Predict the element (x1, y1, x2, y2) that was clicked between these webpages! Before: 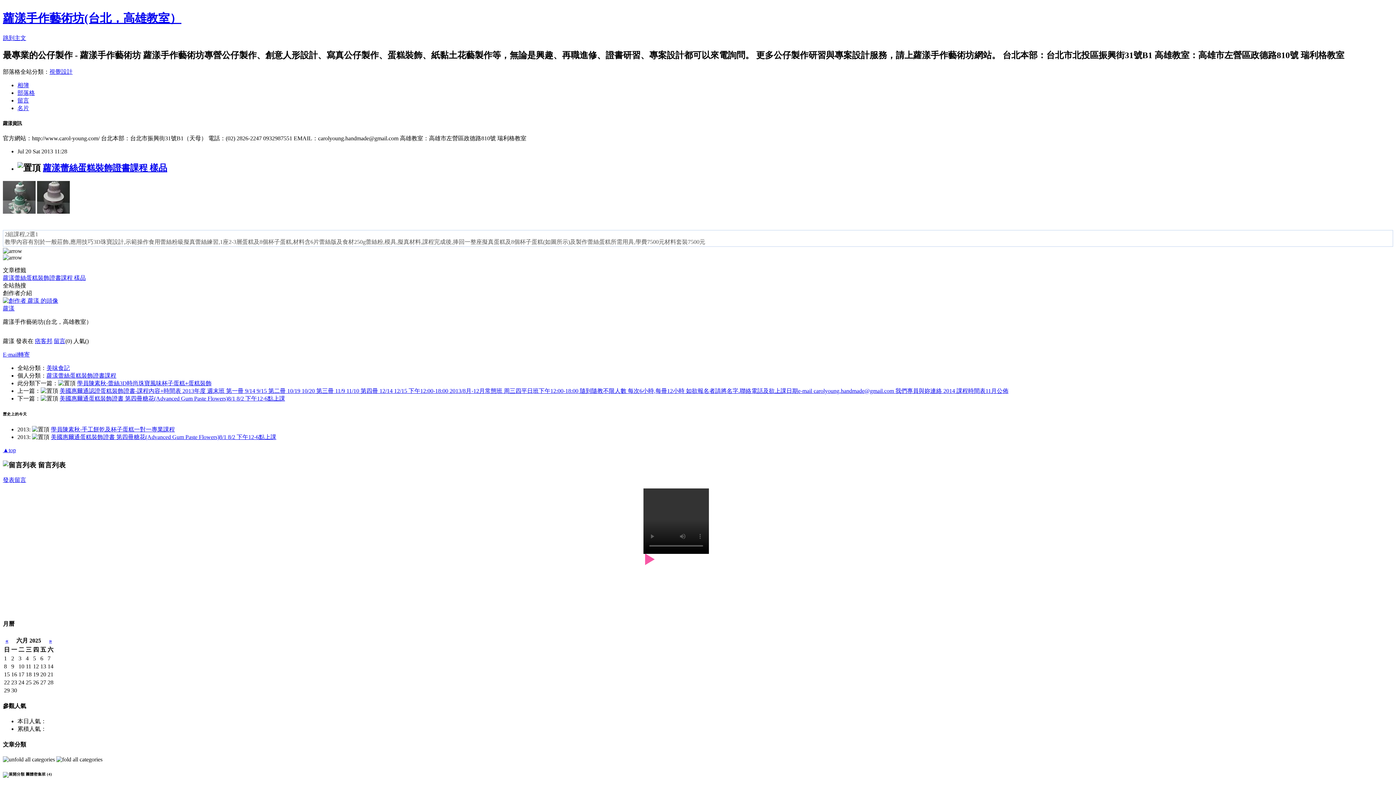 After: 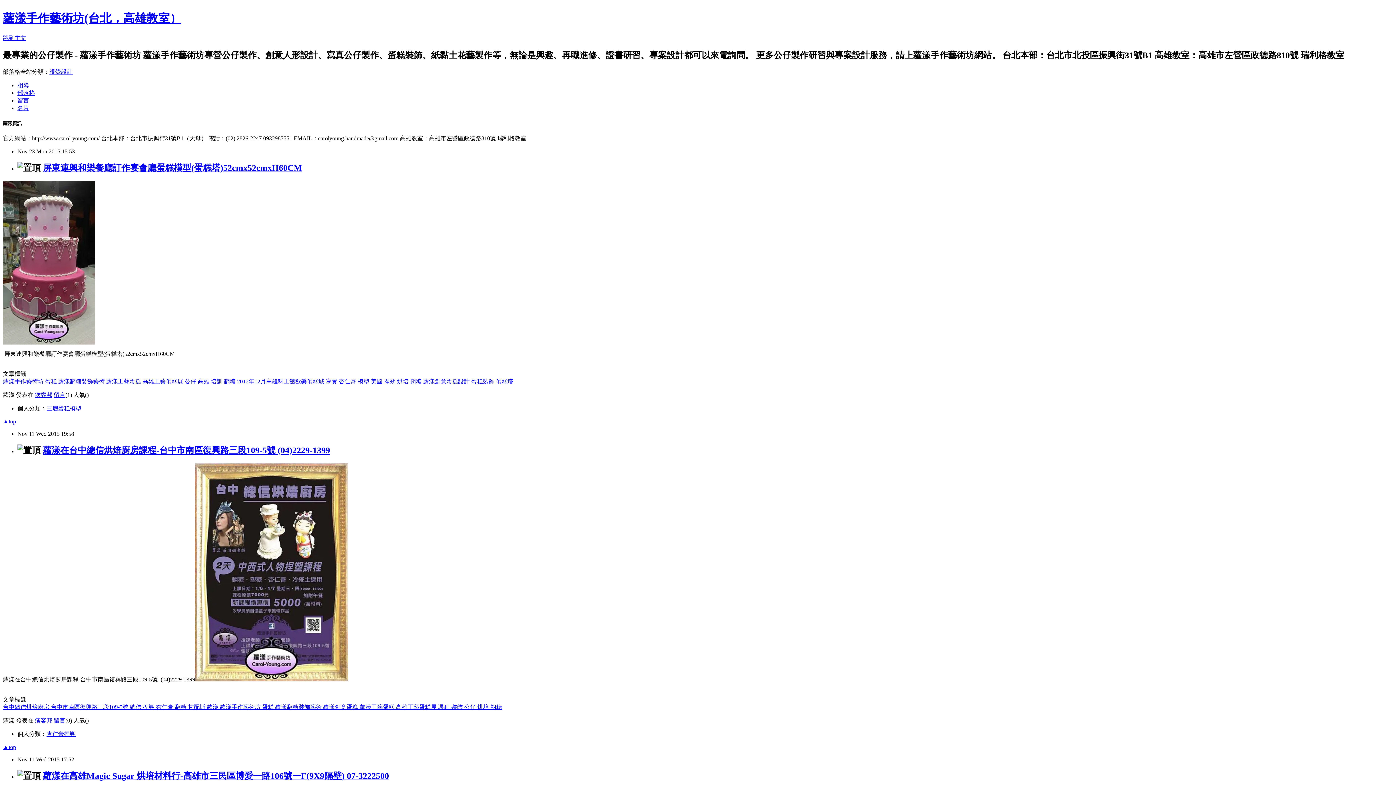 Action: bbox: (2, 11, 181, 24) label: 蘿漾手作藝術坊(台北，高雄教室）